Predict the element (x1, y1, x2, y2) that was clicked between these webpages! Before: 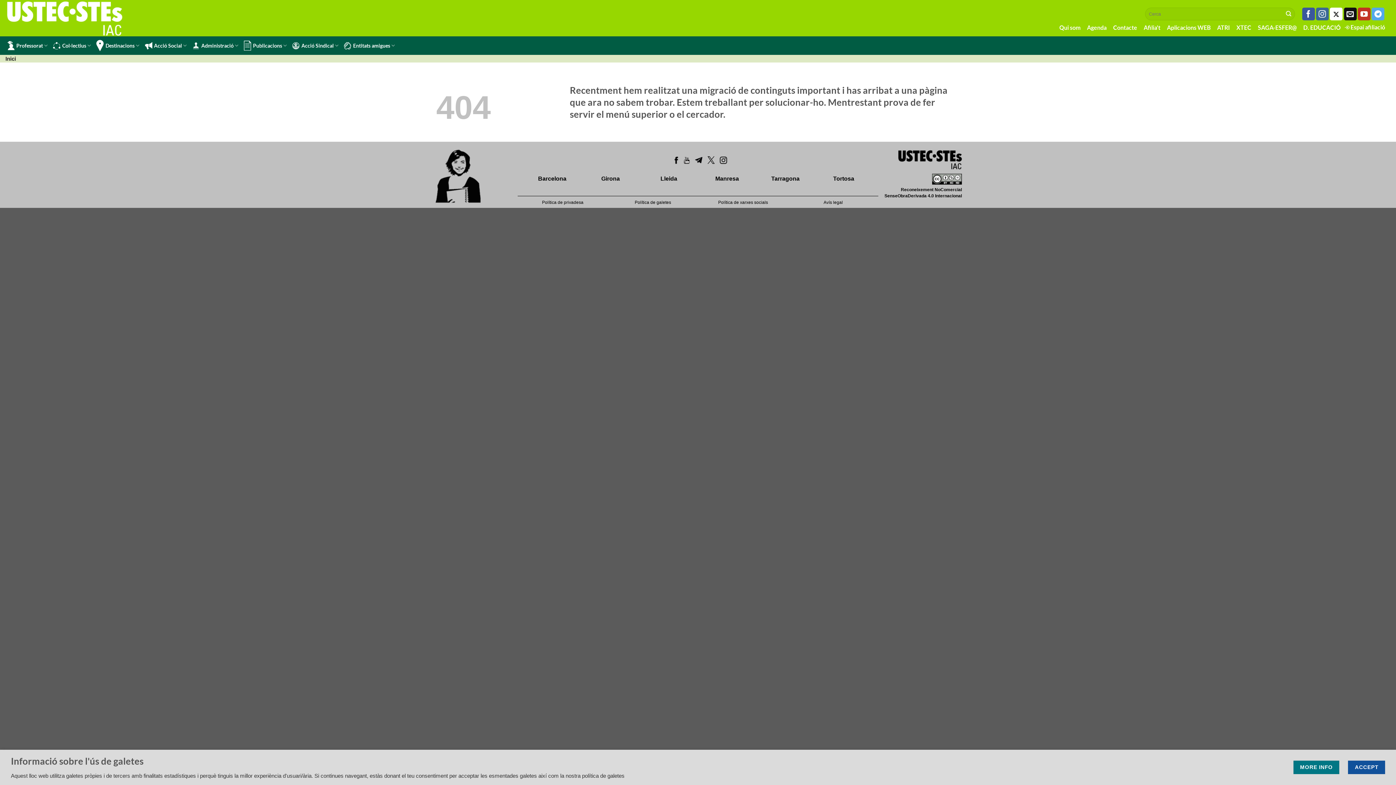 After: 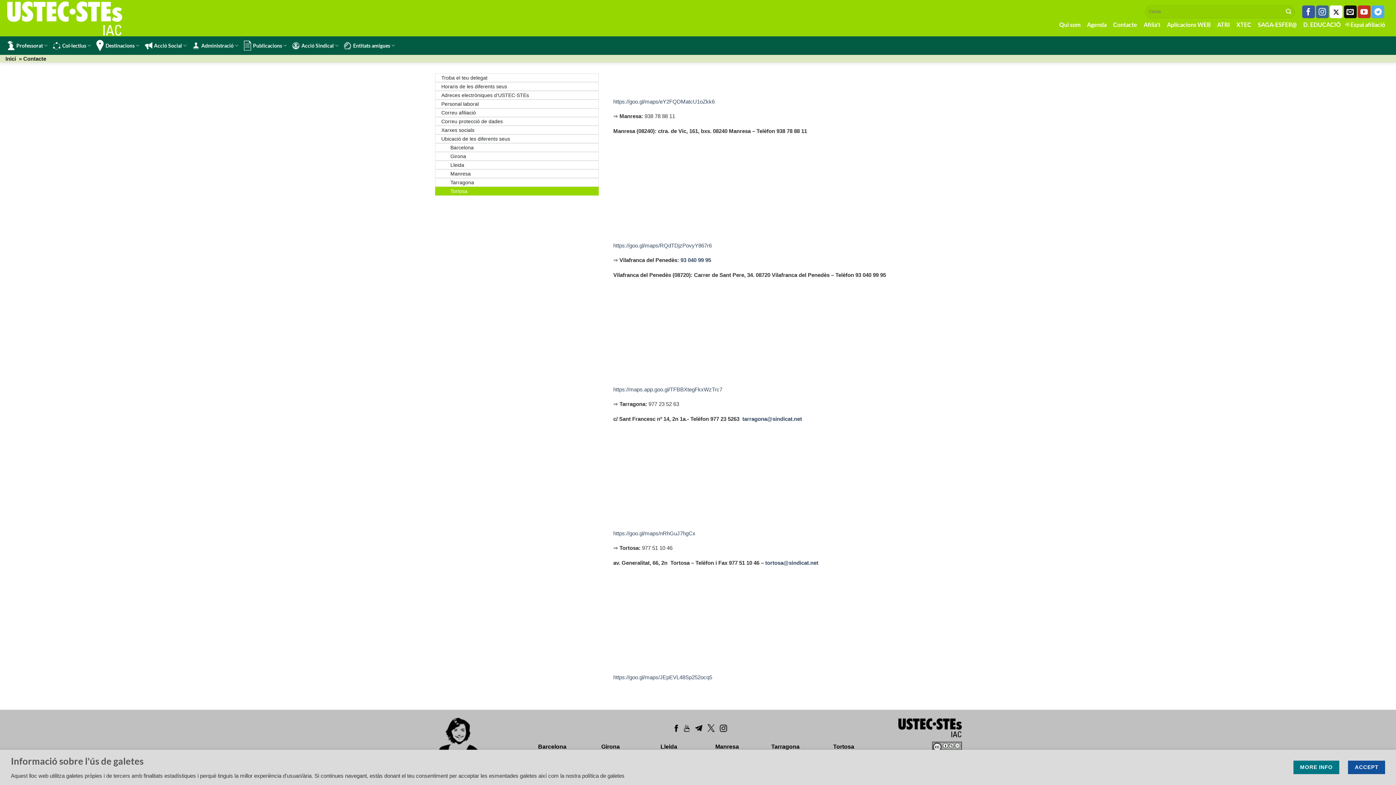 Action: bbox: (833, 175, 854, 181) label: Tortosa